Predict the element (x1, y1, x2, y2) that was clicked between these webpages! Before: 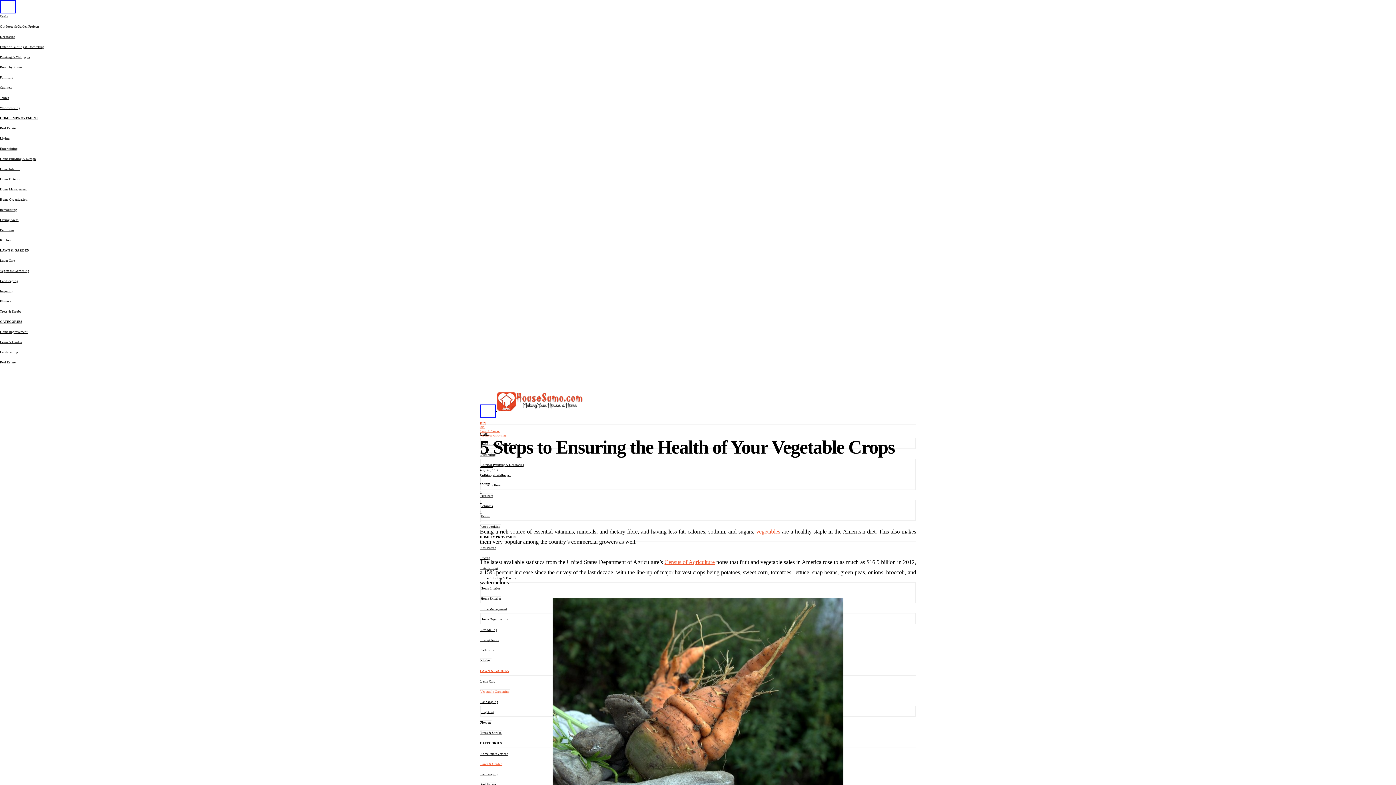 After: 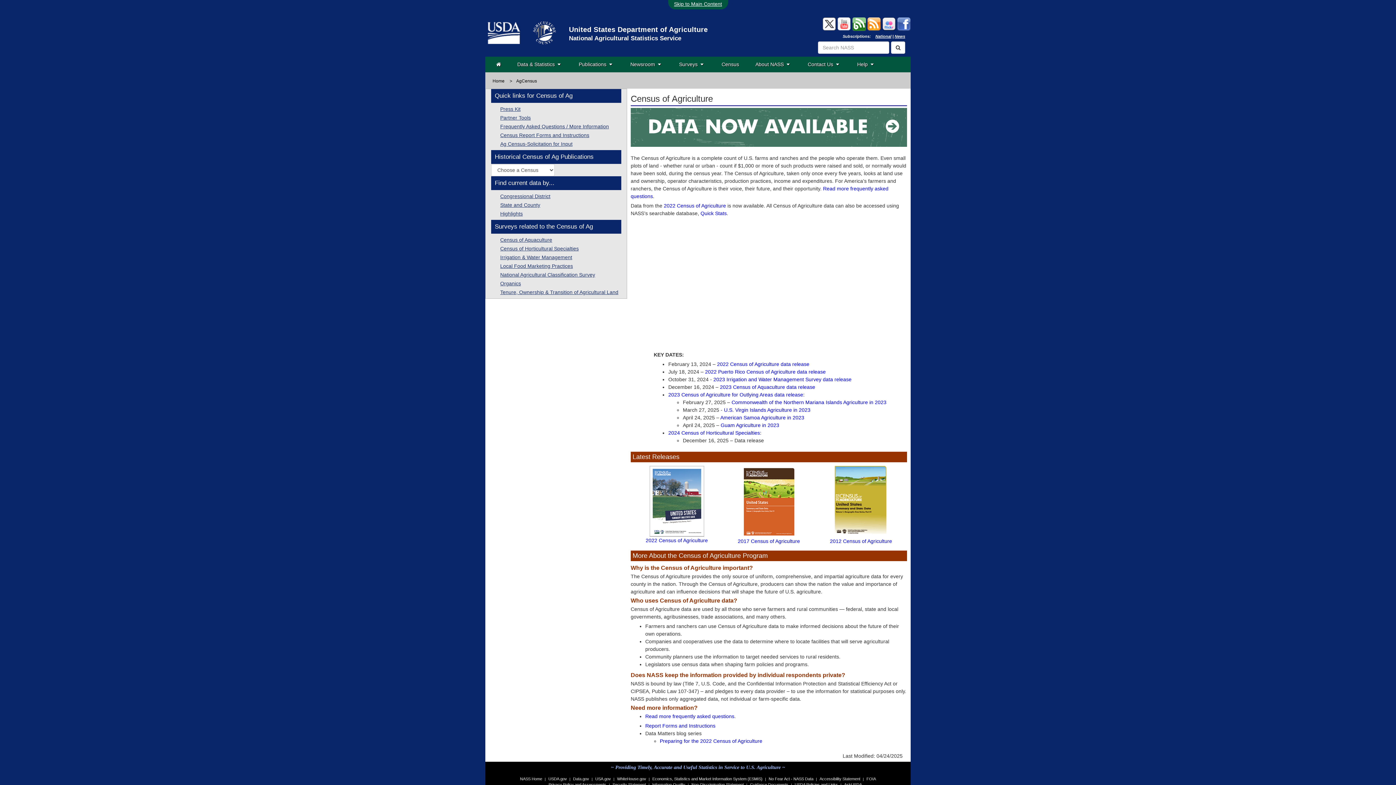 Action: label: Census of Agriculture bbox: (664, 759, 714, 765)